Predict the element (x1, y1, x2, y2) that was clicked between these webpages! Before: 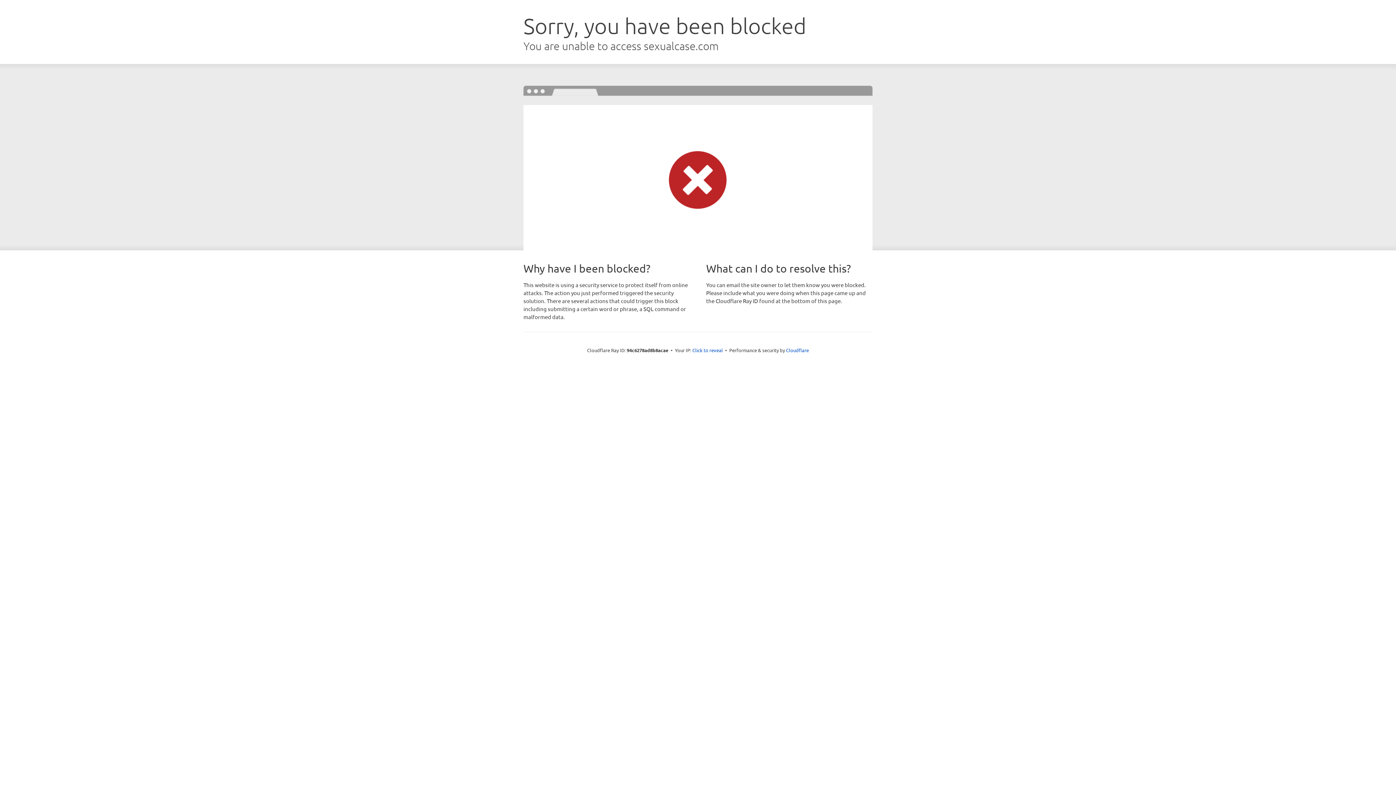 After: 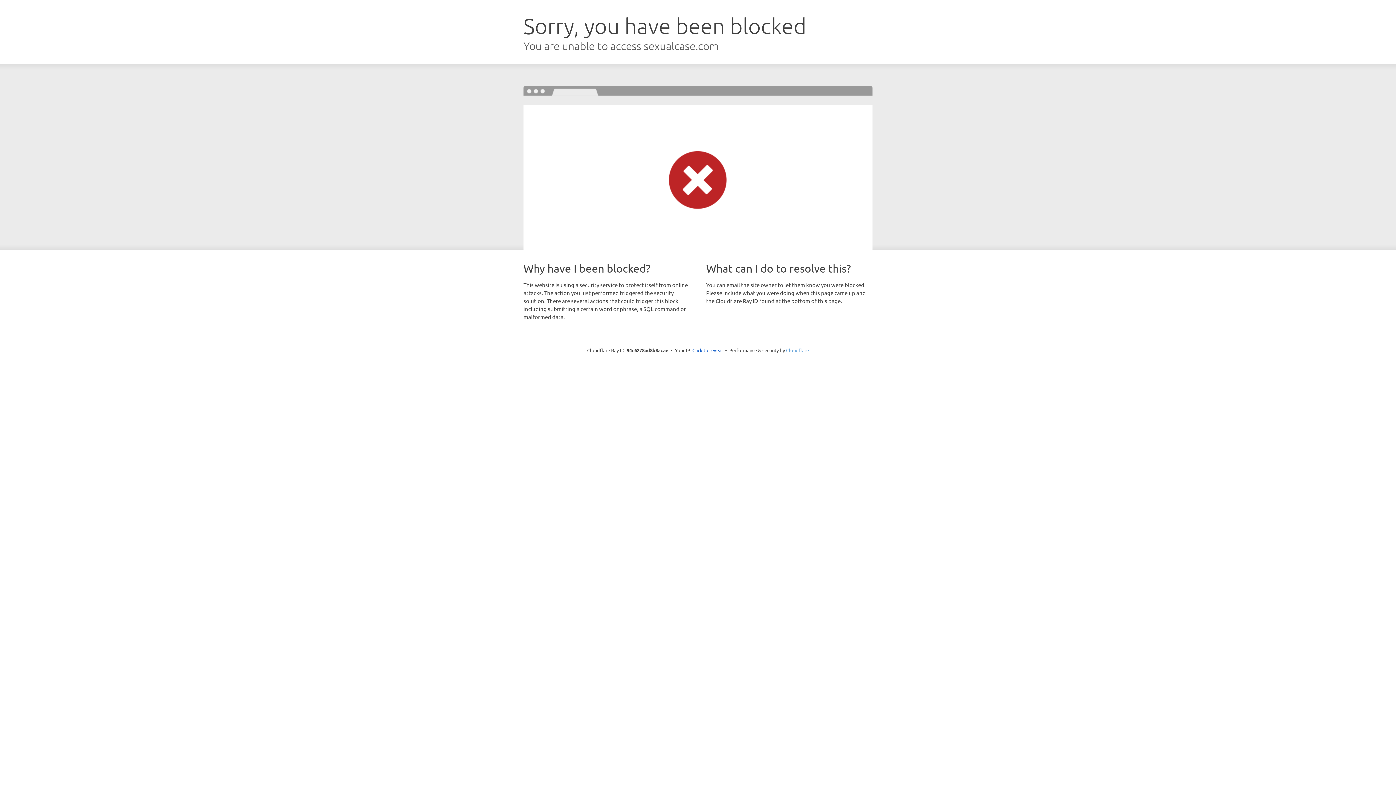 Action: bbox: (786, 347, 809, 353) label: Cloudflare